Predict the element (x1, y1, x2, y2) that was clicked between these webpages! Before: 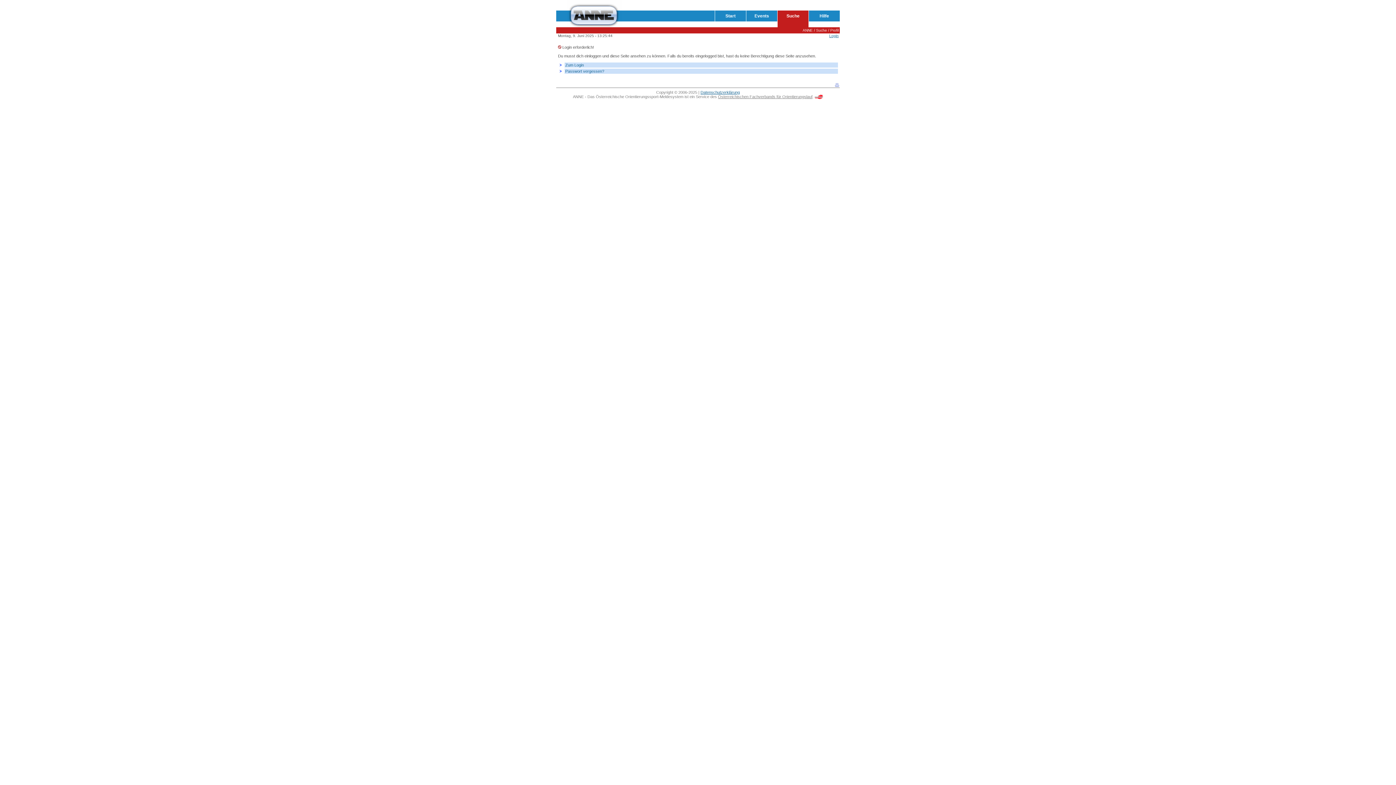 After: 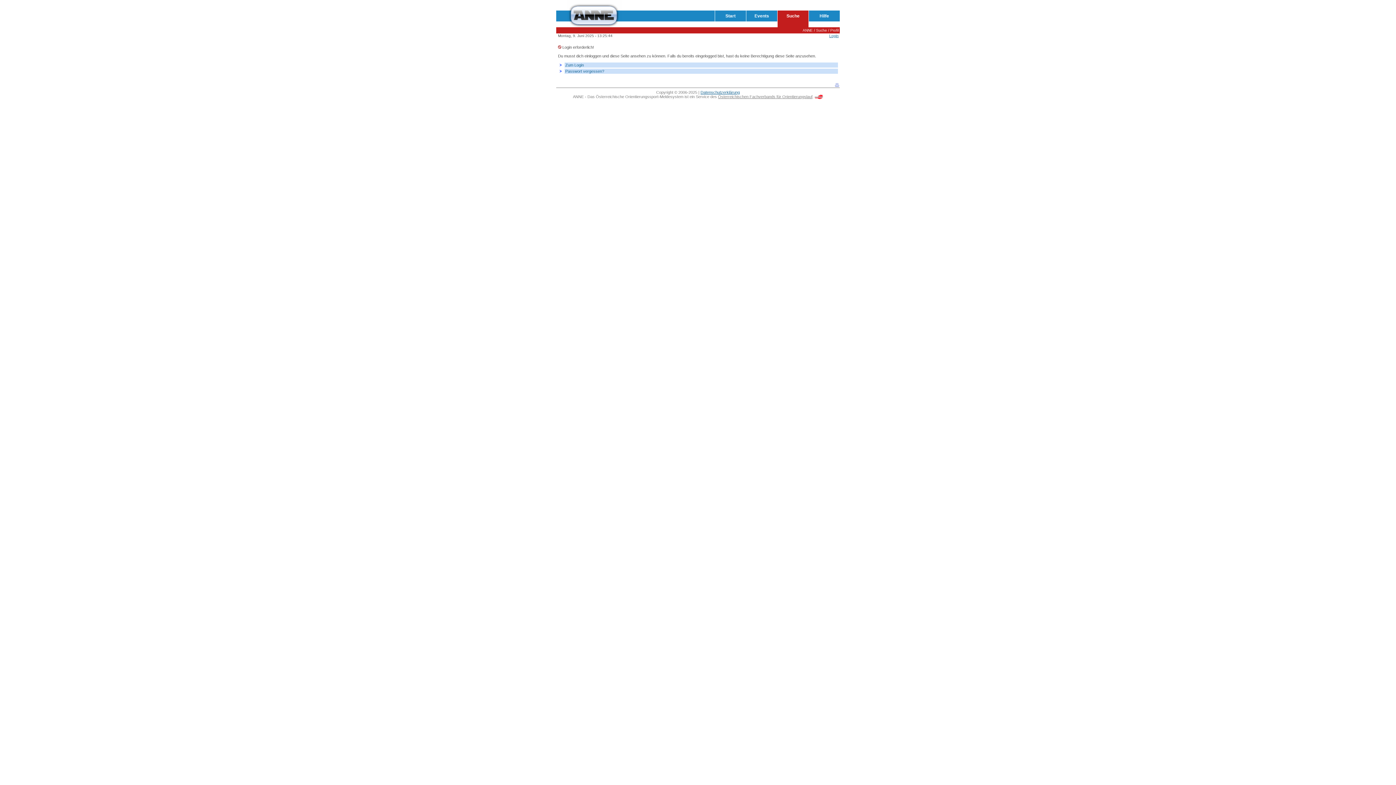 Action: label: Österreichischen Fachverbands für Orientierungslauf bbox: (718, 94, 812, 98)